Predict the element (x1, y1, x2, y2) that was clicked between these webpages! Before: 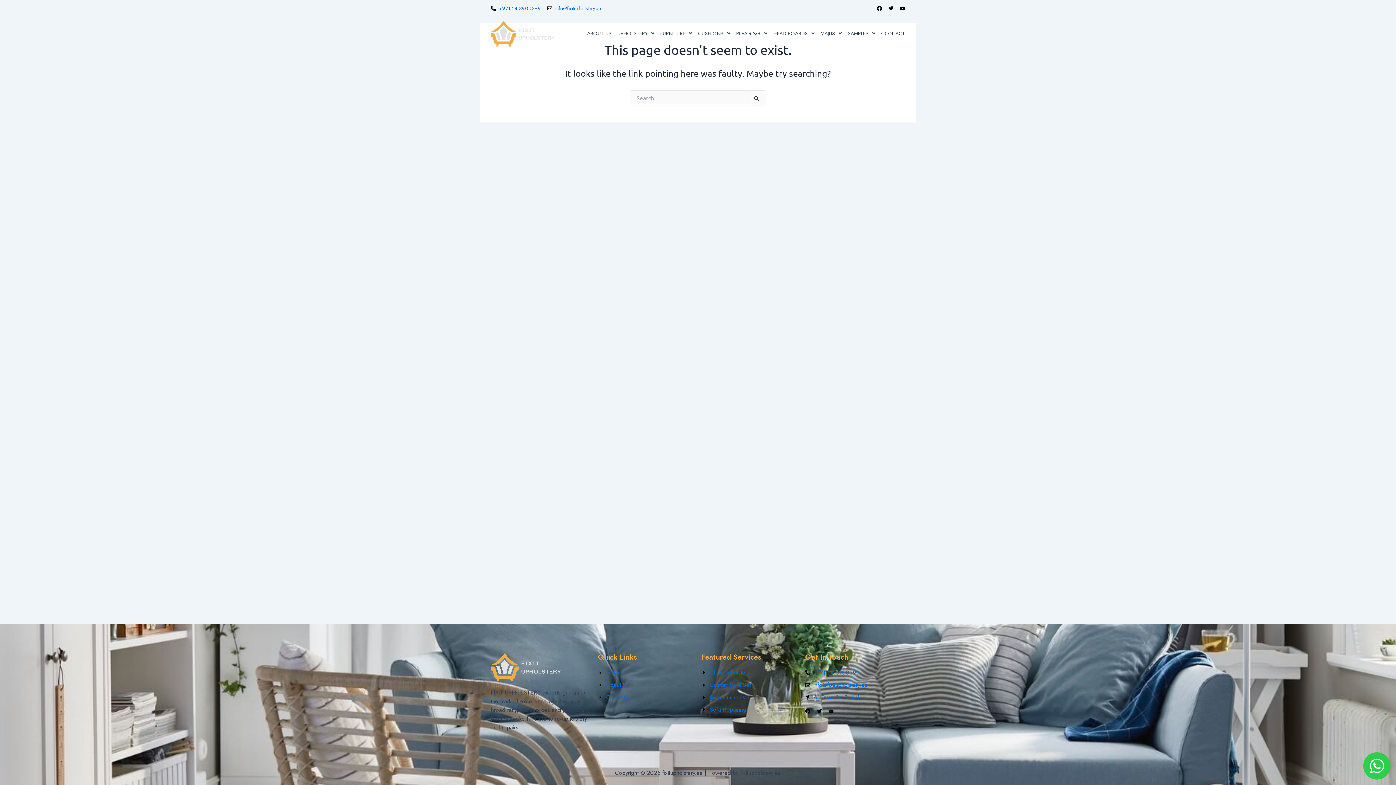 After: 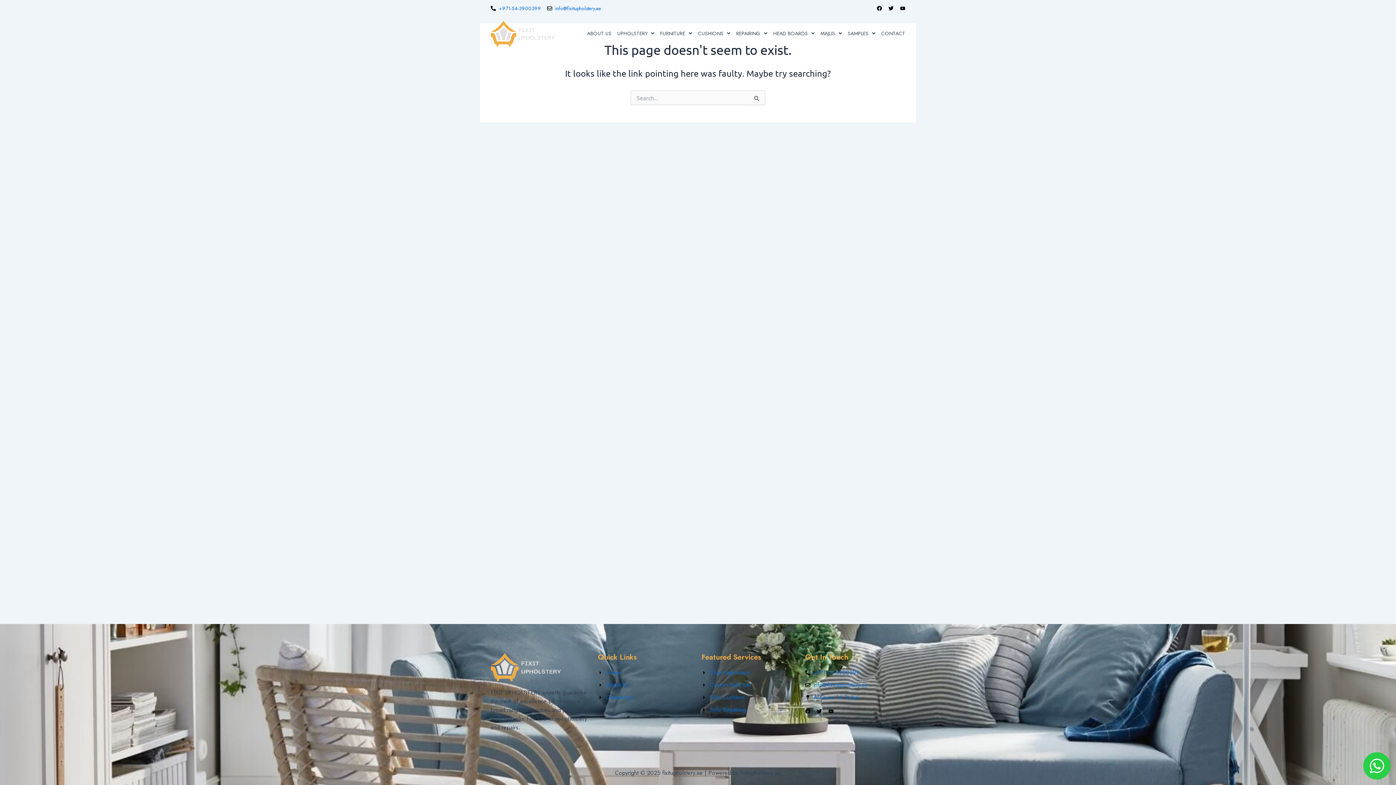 Action: bbox: (1363, 752, 1390, 780)